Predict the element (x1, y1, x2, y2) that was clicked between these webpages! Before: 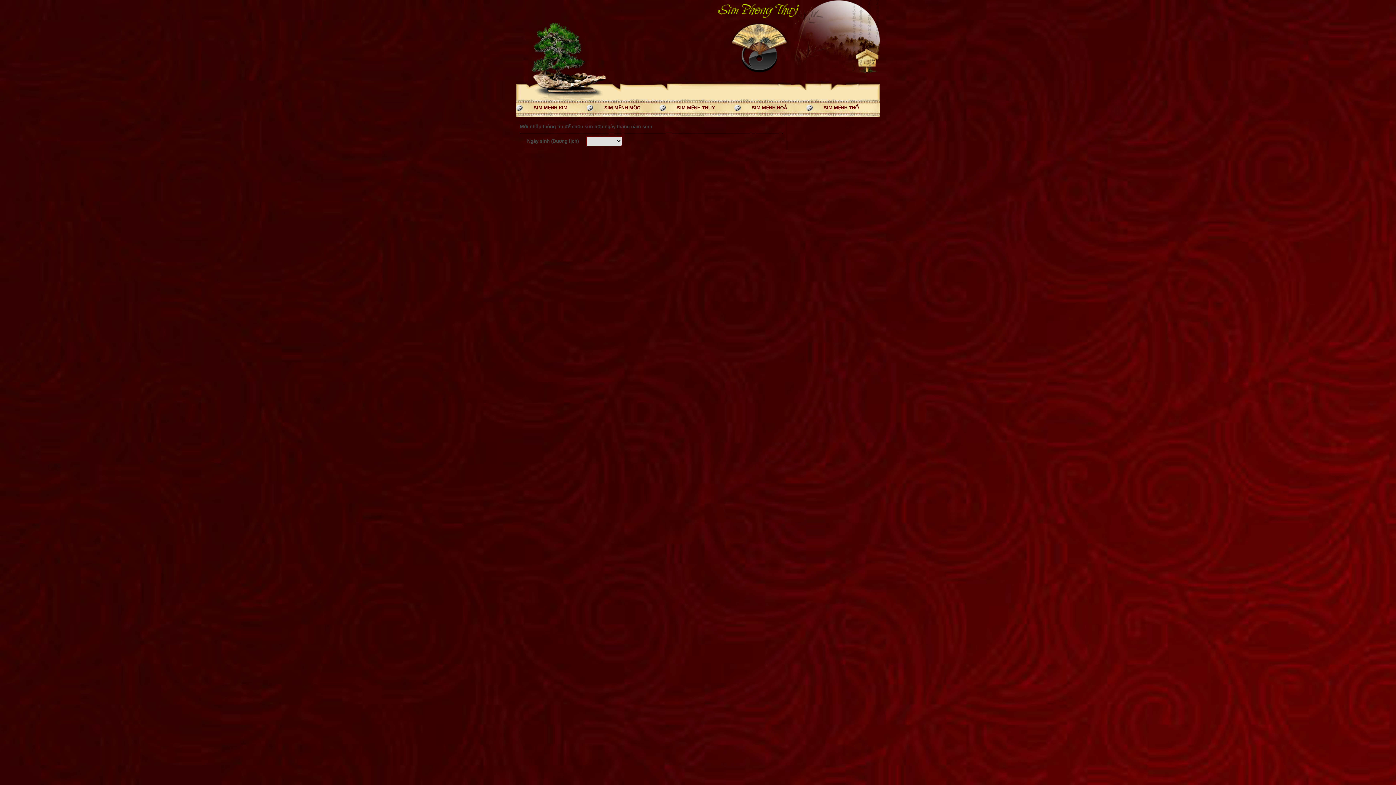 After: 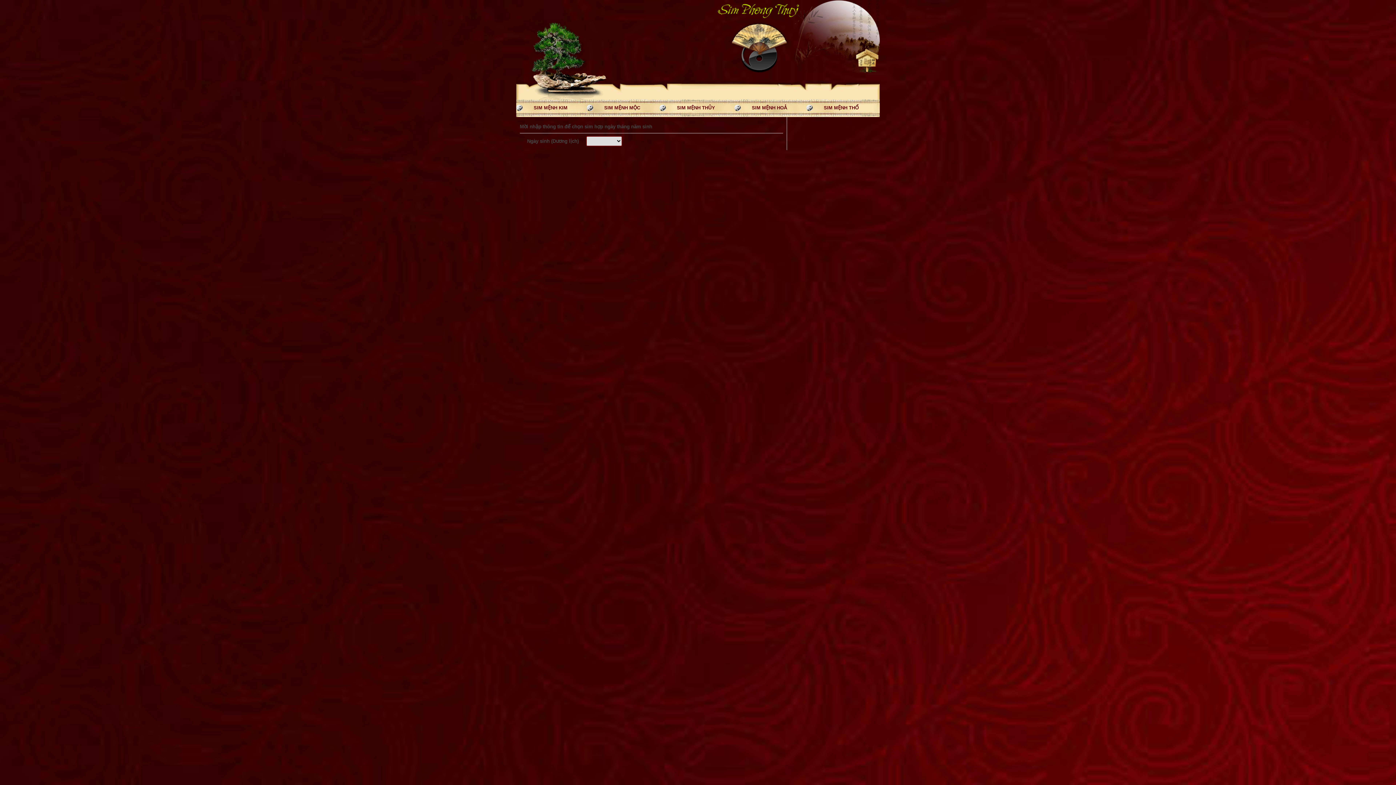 Action: bbox: (516, 98, 585, 117) label: SIM MỆNH KIM